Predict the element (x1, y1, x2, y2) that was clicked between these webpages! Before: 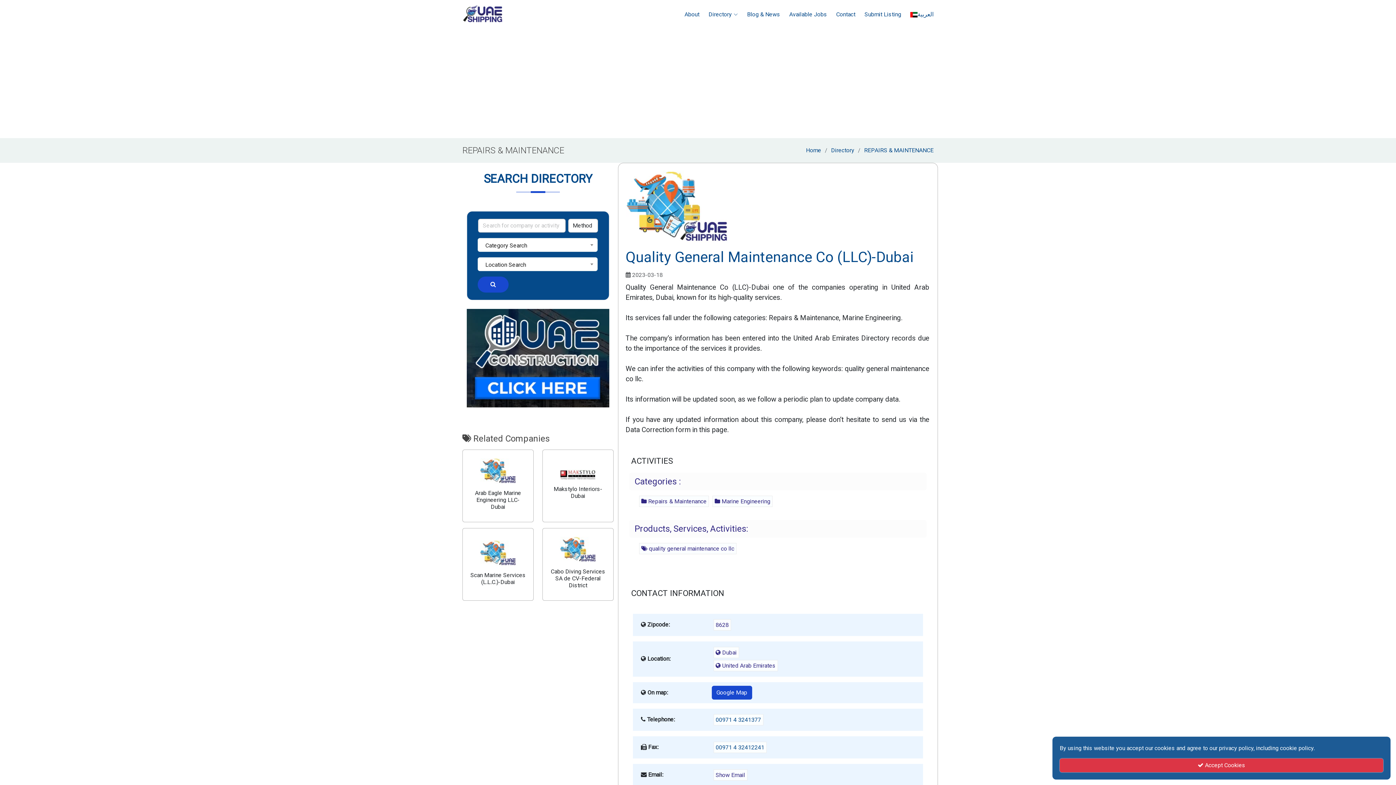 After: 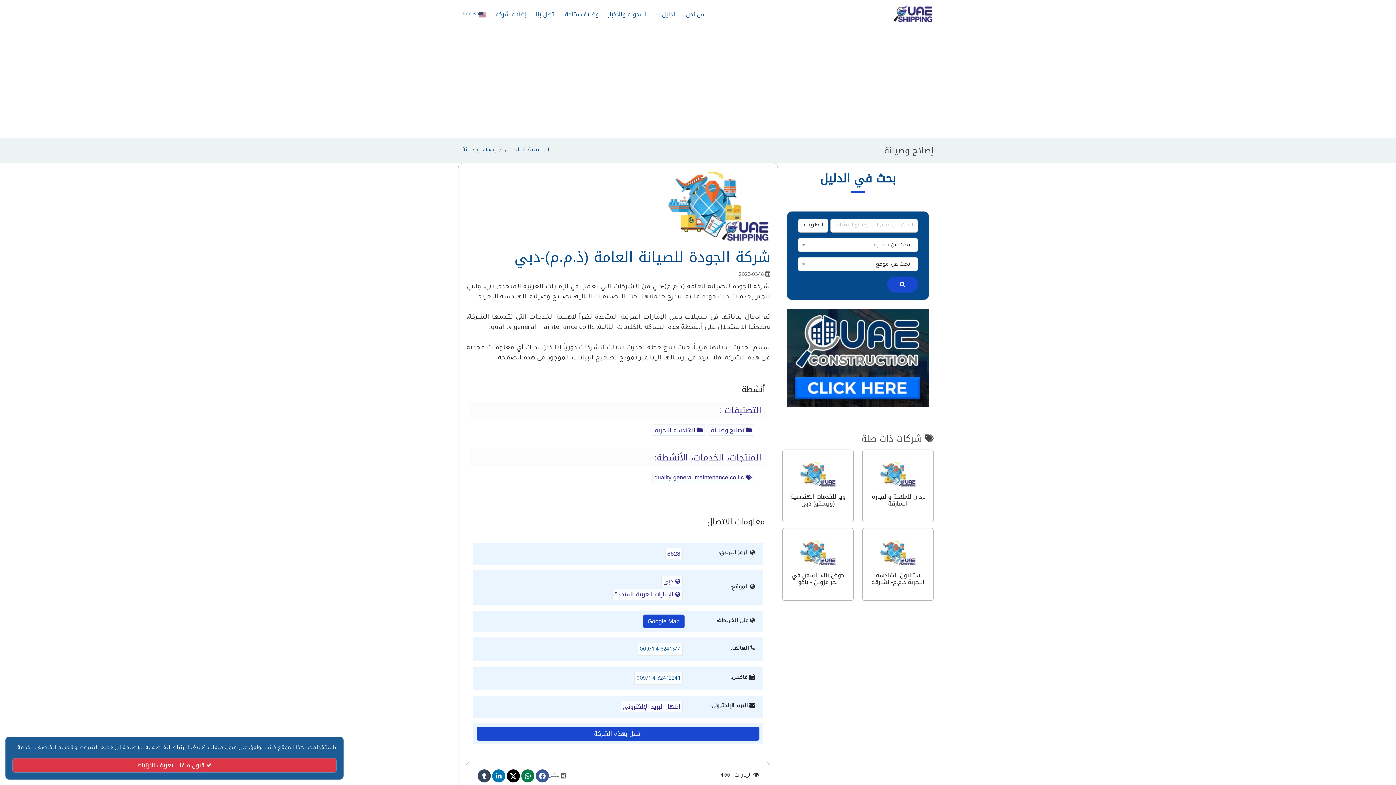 Action: bbox: (910, 8, 933, 20) label: العربية